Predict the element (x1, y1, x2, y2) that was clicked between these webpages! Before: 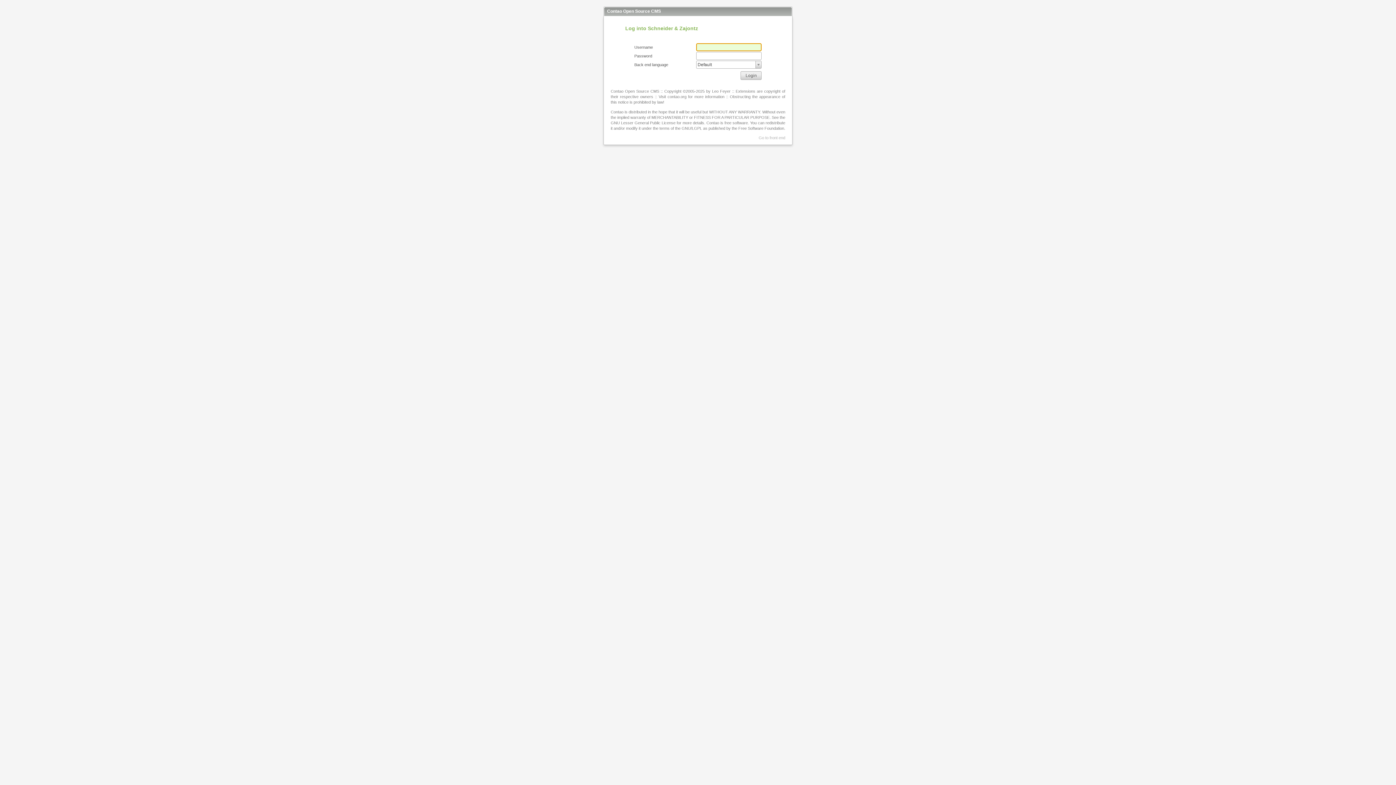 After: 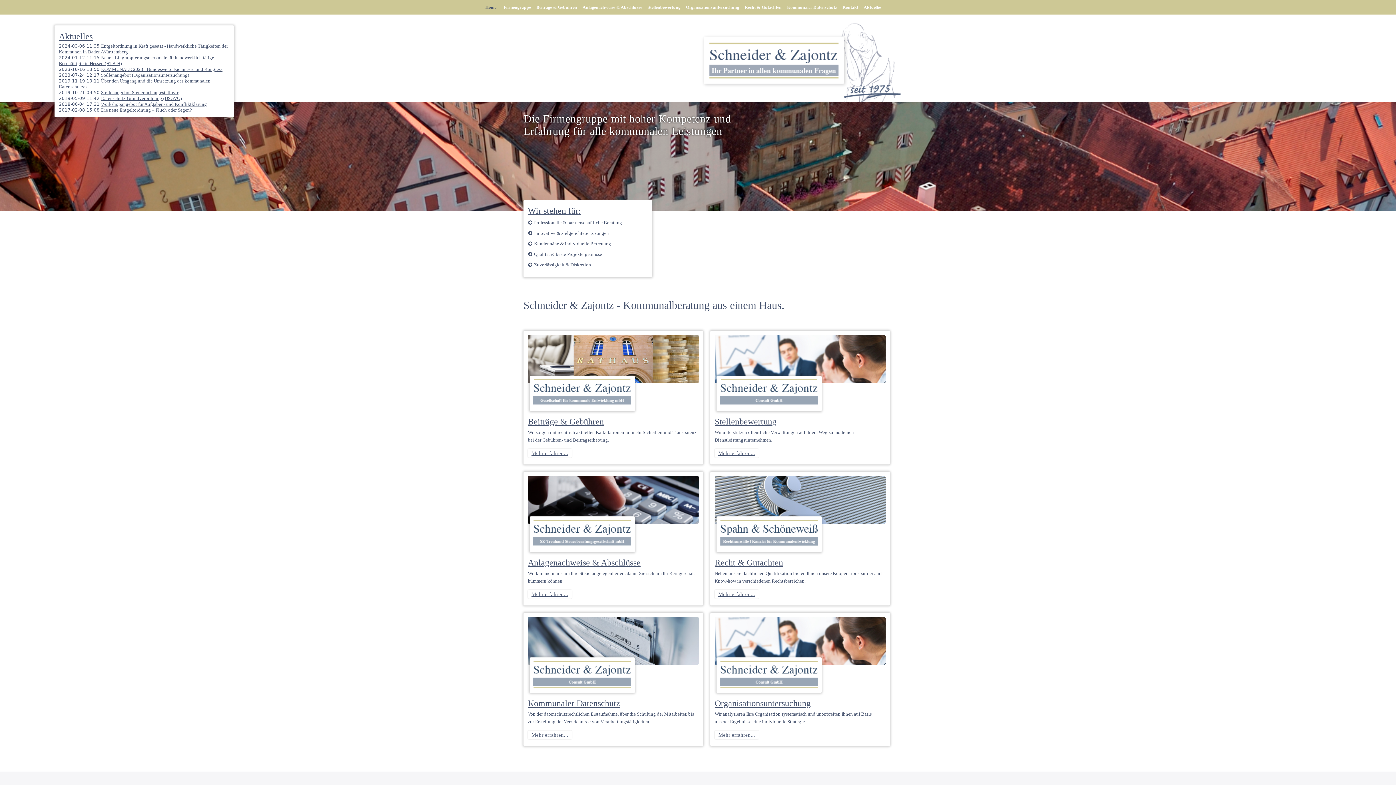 Action: bbox: (751, 134, 785, 141) label: Go to front end